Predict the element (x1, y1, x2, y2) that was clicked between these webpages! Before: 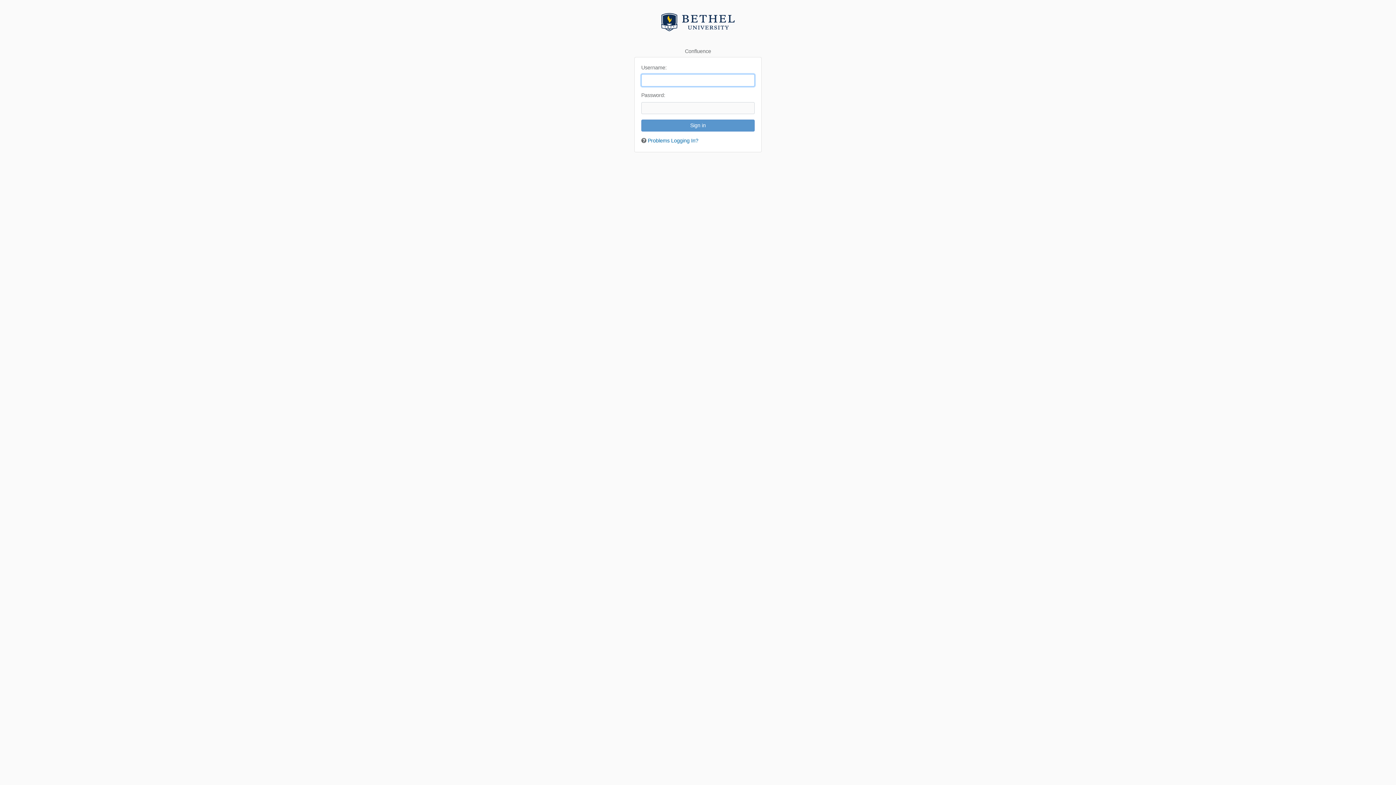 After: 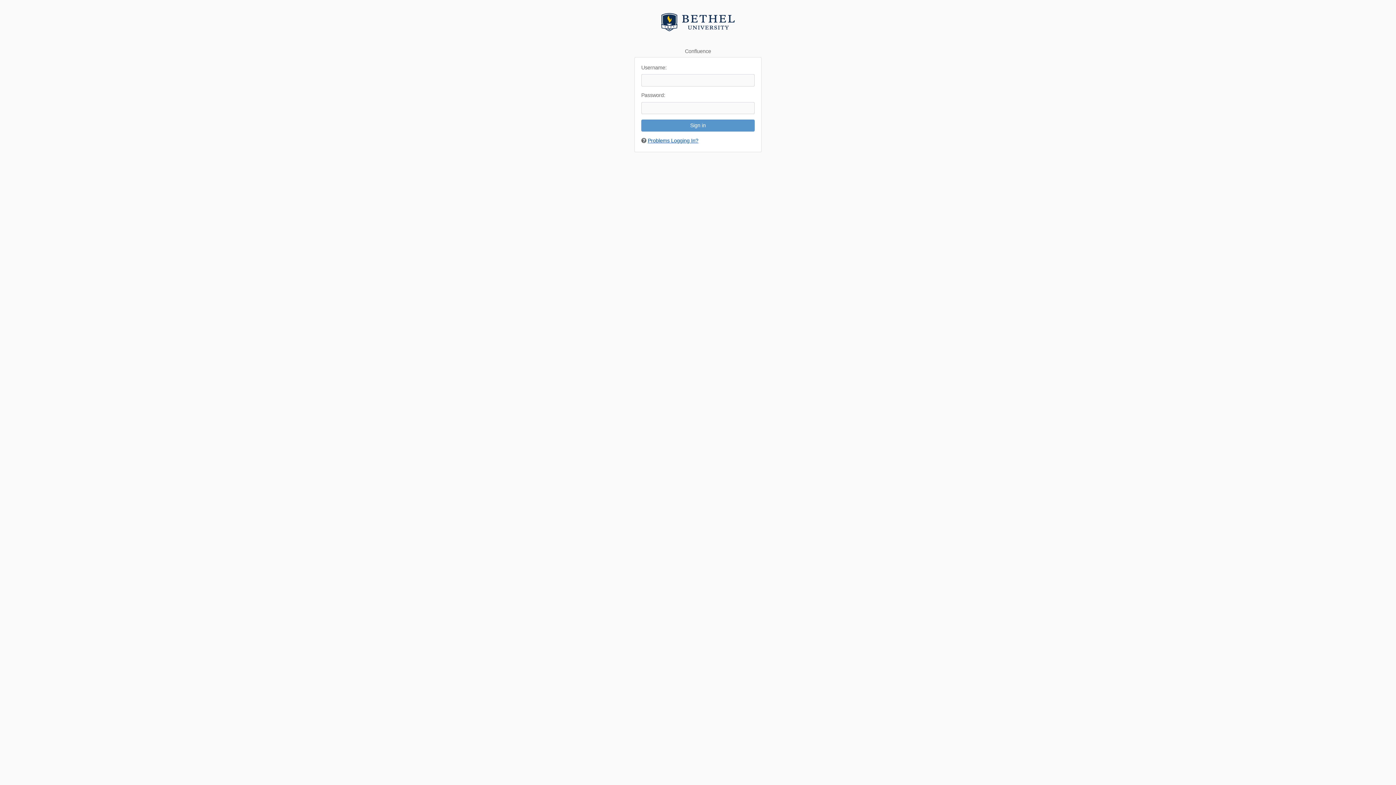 Action: bbox: (648, 137, 698, 143) label: Problems Logging In?